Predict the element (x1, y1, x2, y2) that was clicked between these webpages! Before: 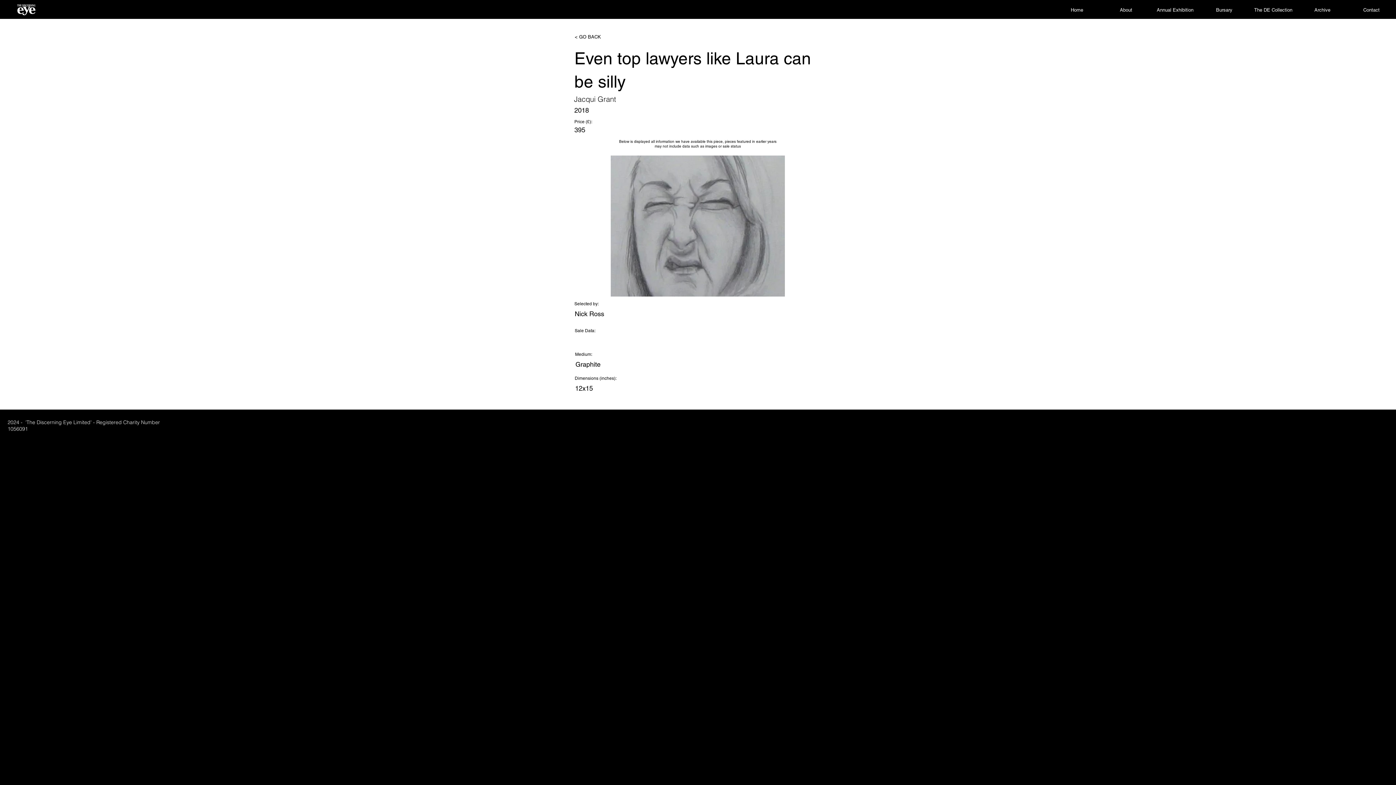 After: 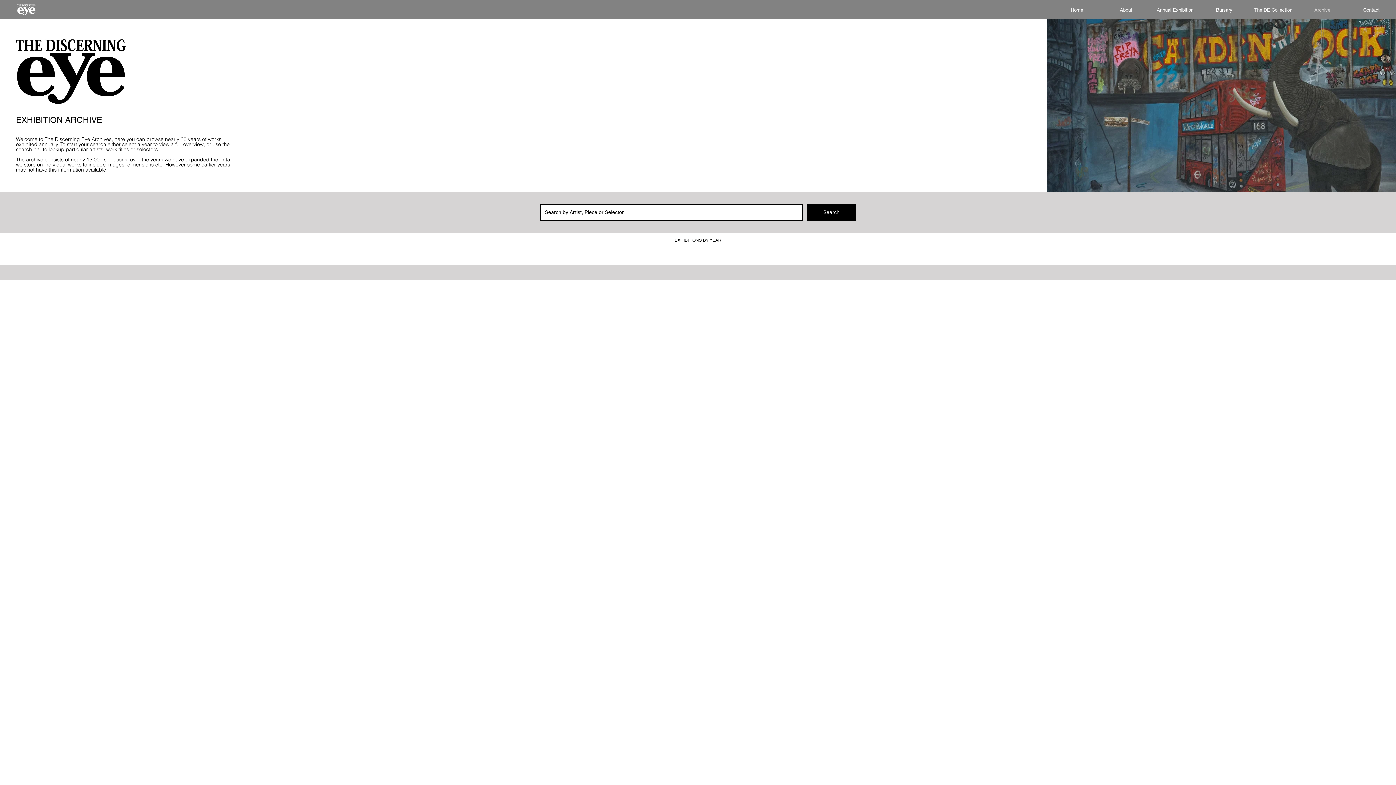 Action: label: Archive bbox: (1298, 4, 1347, 15)